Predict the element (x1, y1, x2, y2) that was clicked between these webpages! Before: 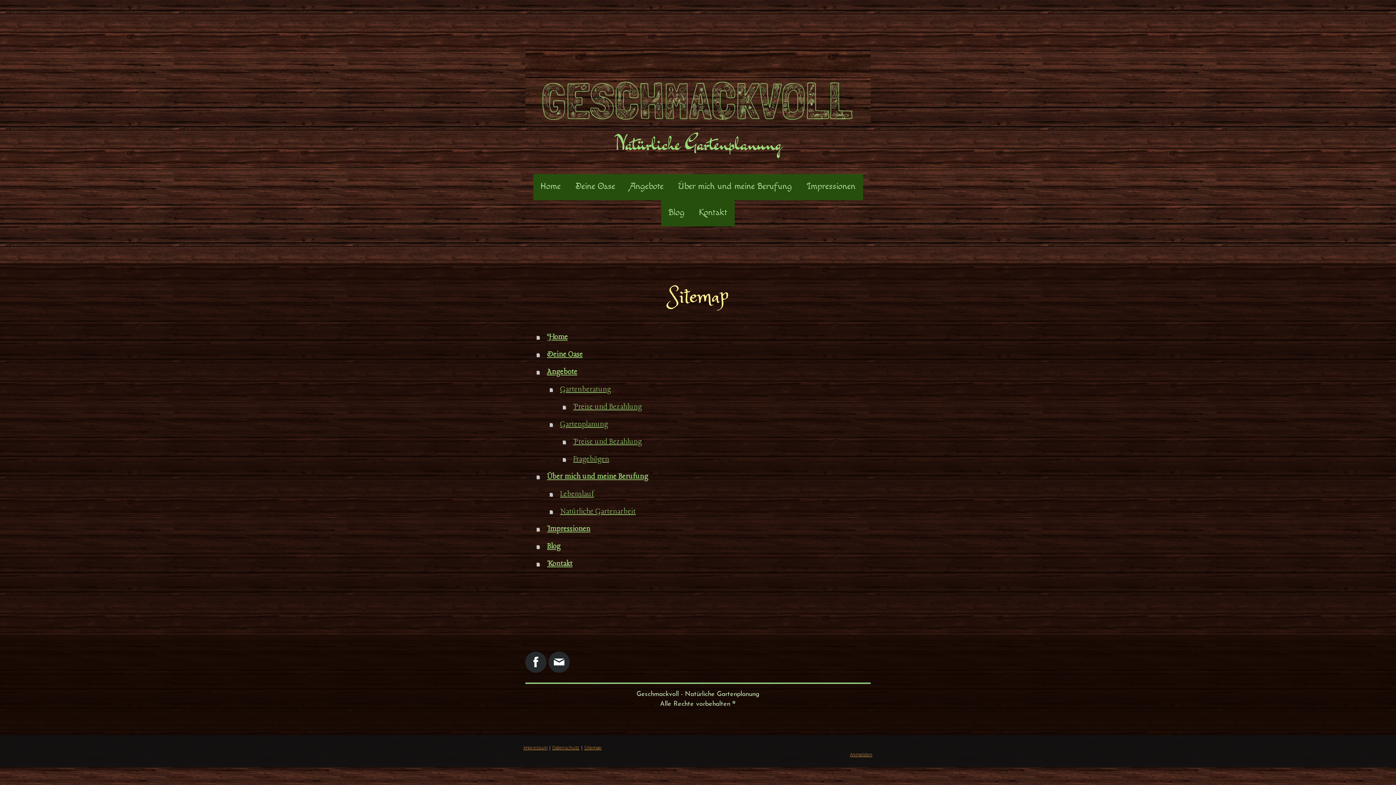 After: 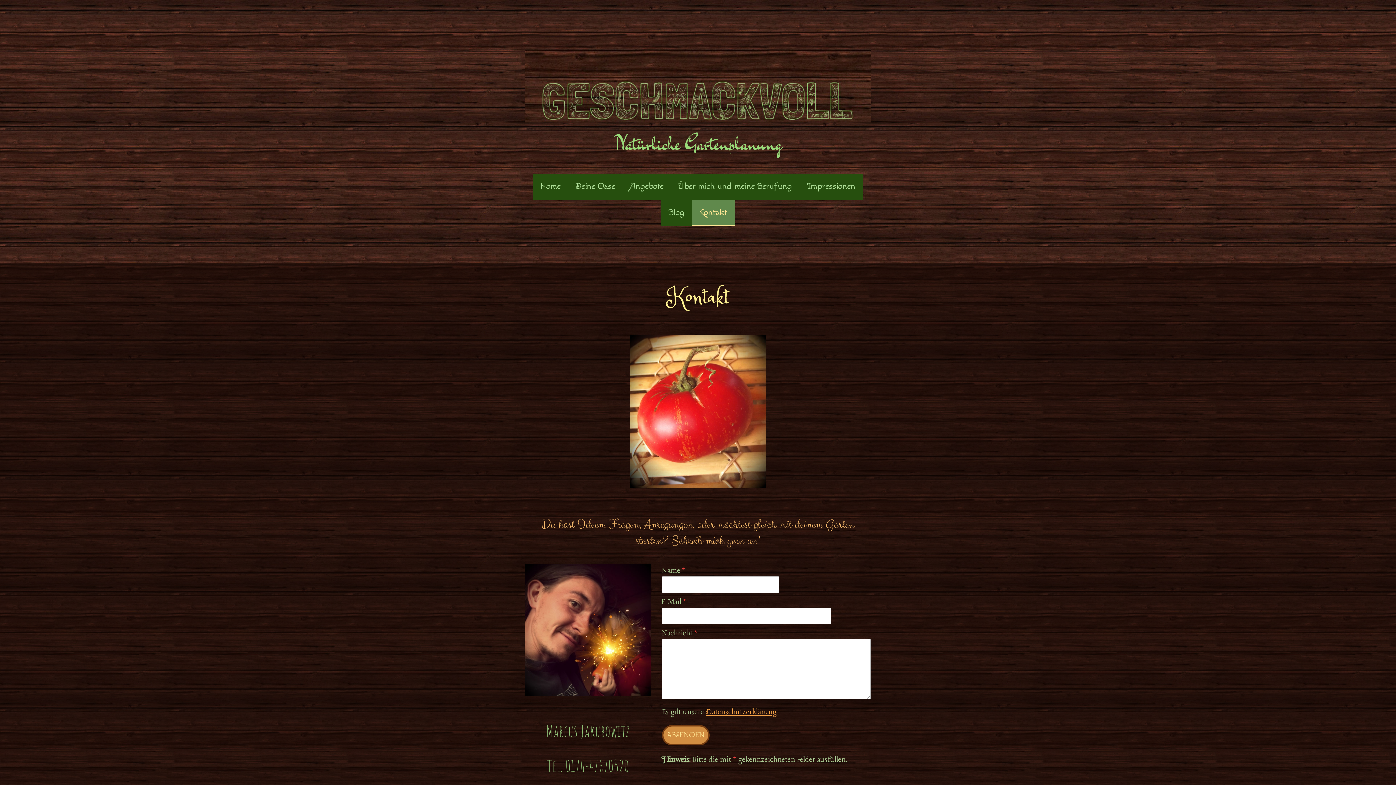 Action: bbox: (692, 200, 734, 226) label: Kontakt